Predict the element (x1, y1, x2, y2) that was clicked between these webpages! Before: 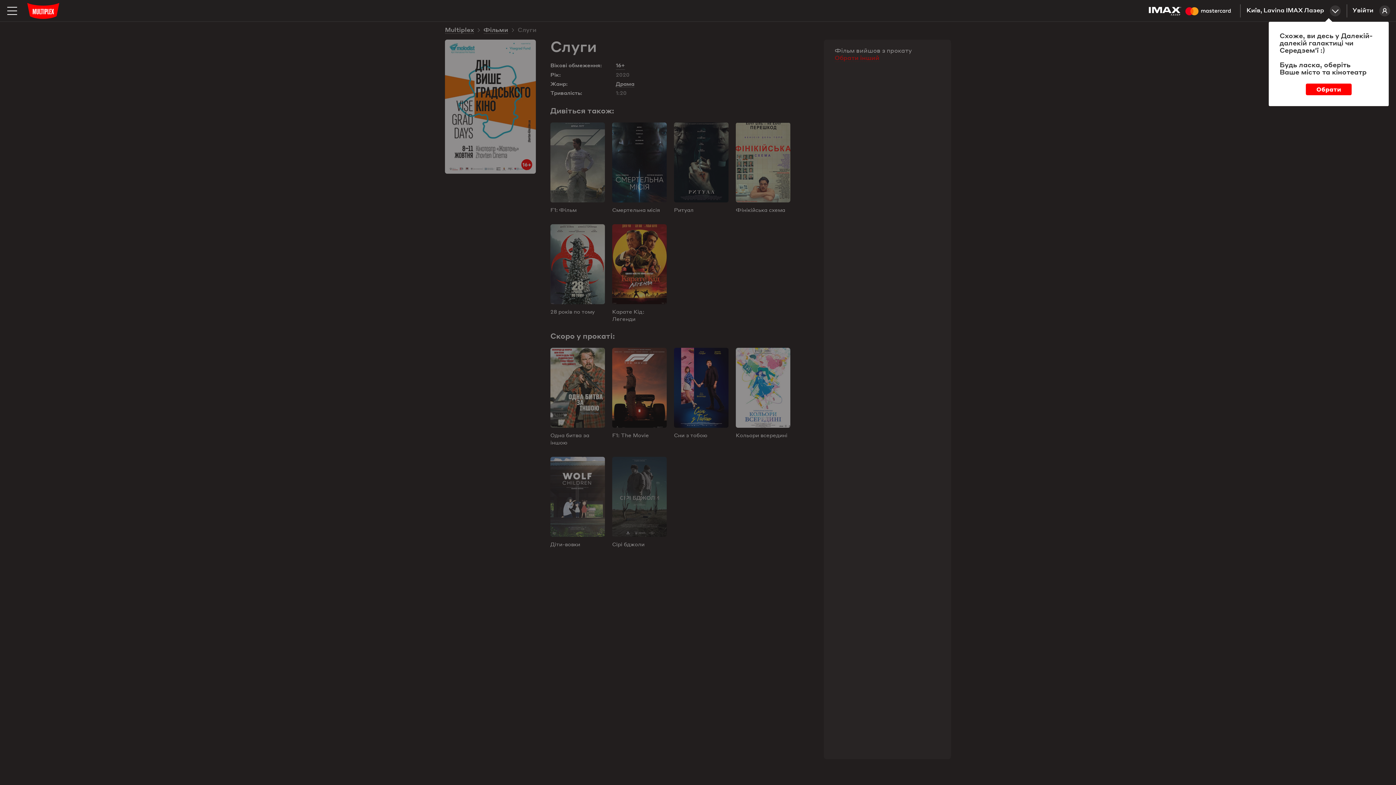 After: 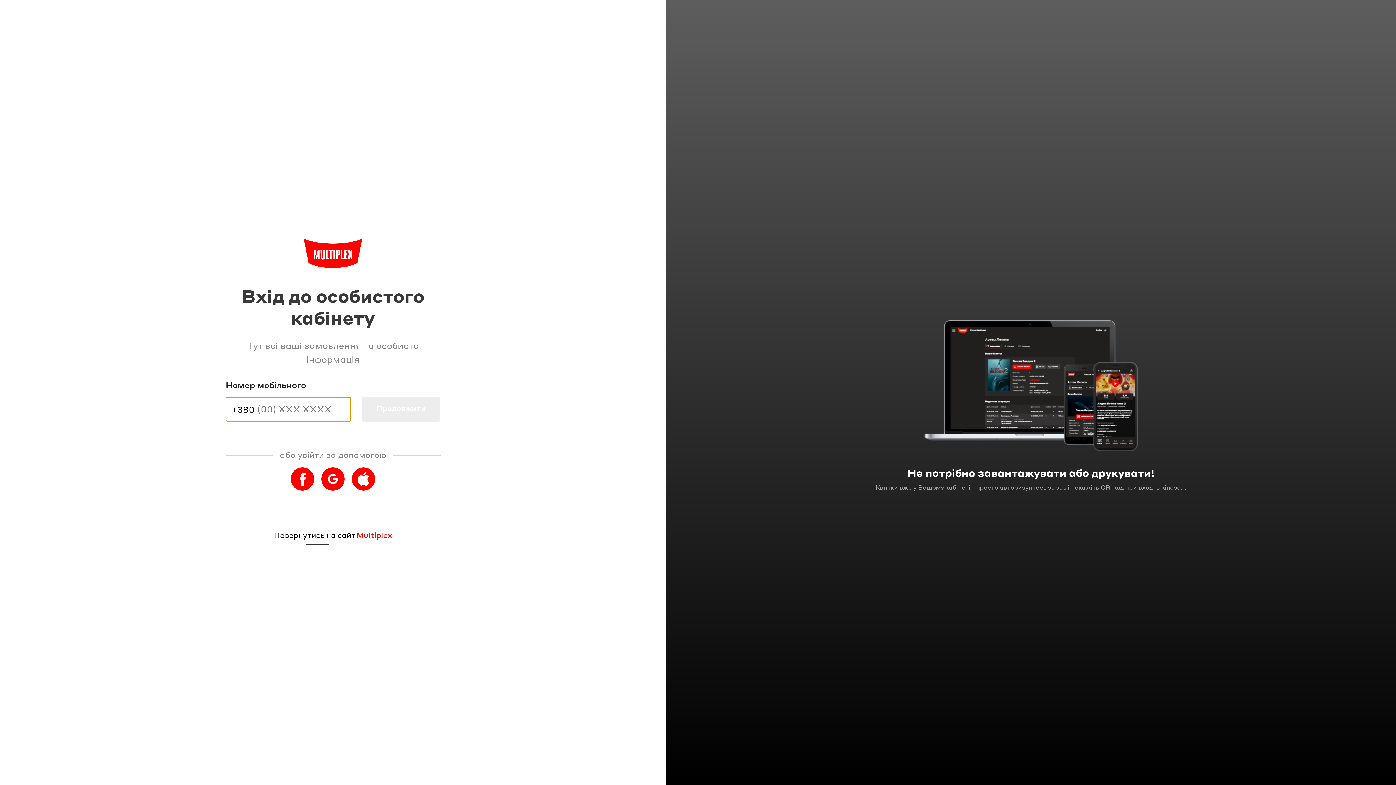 Action: bbox: (1346, 0, 1396, 21) label: Увійти